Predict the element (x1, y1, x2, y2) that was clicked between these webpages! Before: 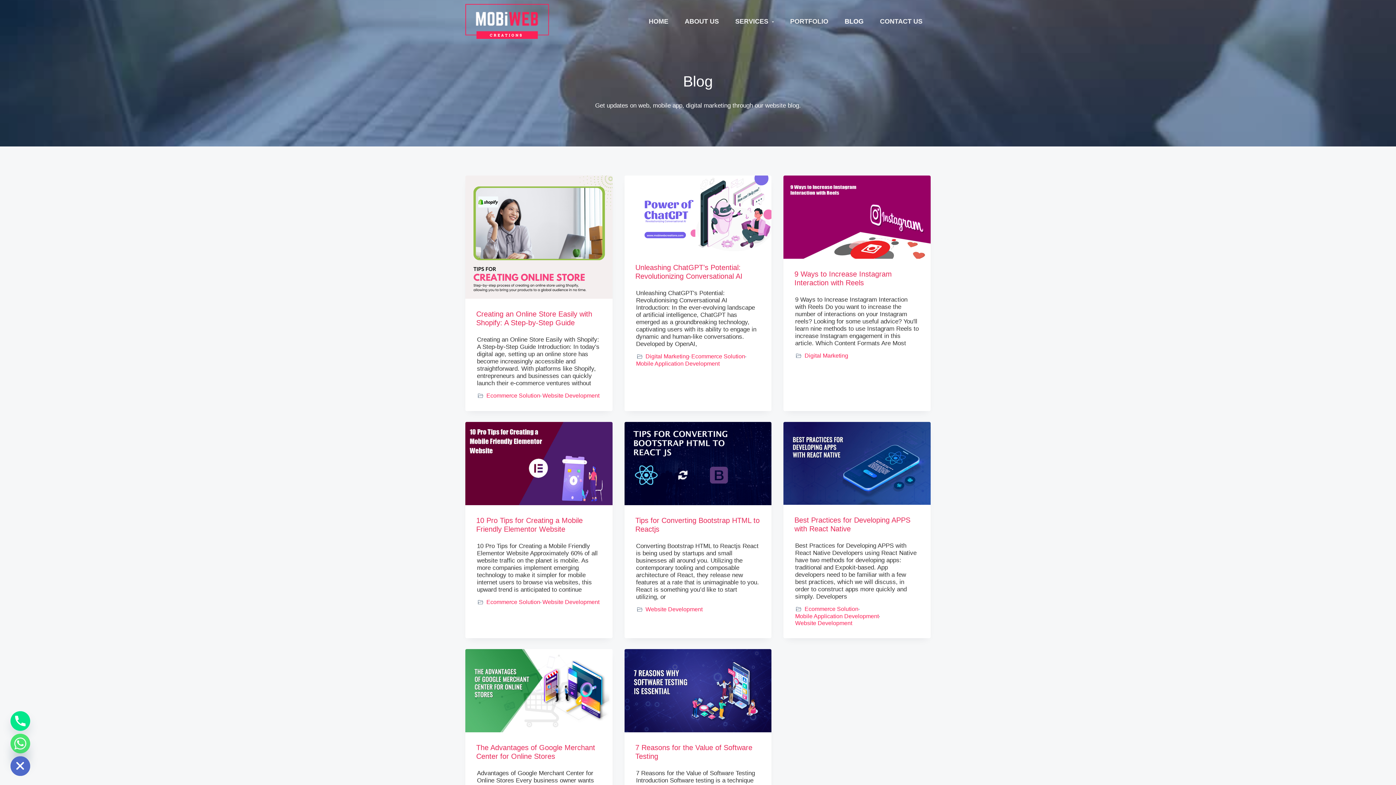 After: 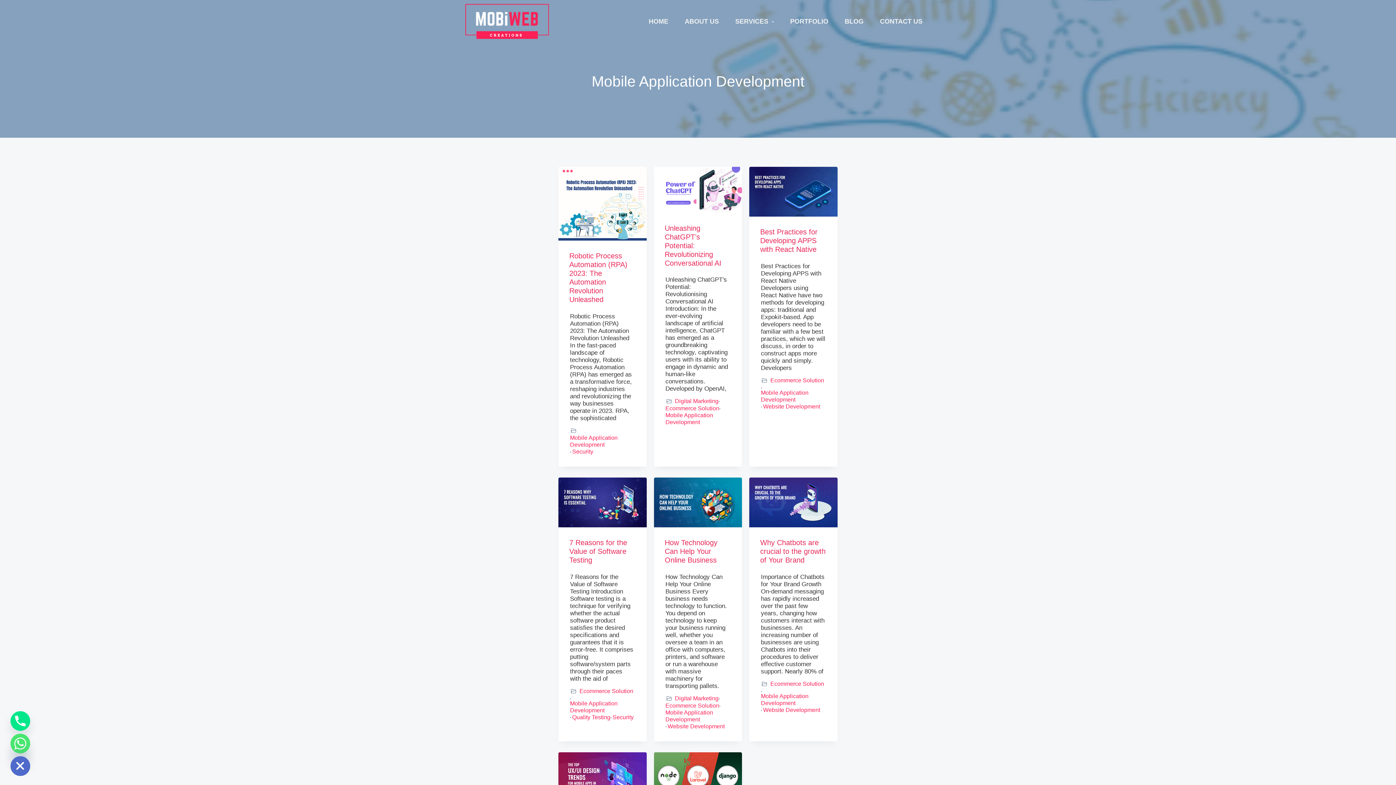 Action: label: Mobile Application Development bbox: (636, 360, 719, 367)